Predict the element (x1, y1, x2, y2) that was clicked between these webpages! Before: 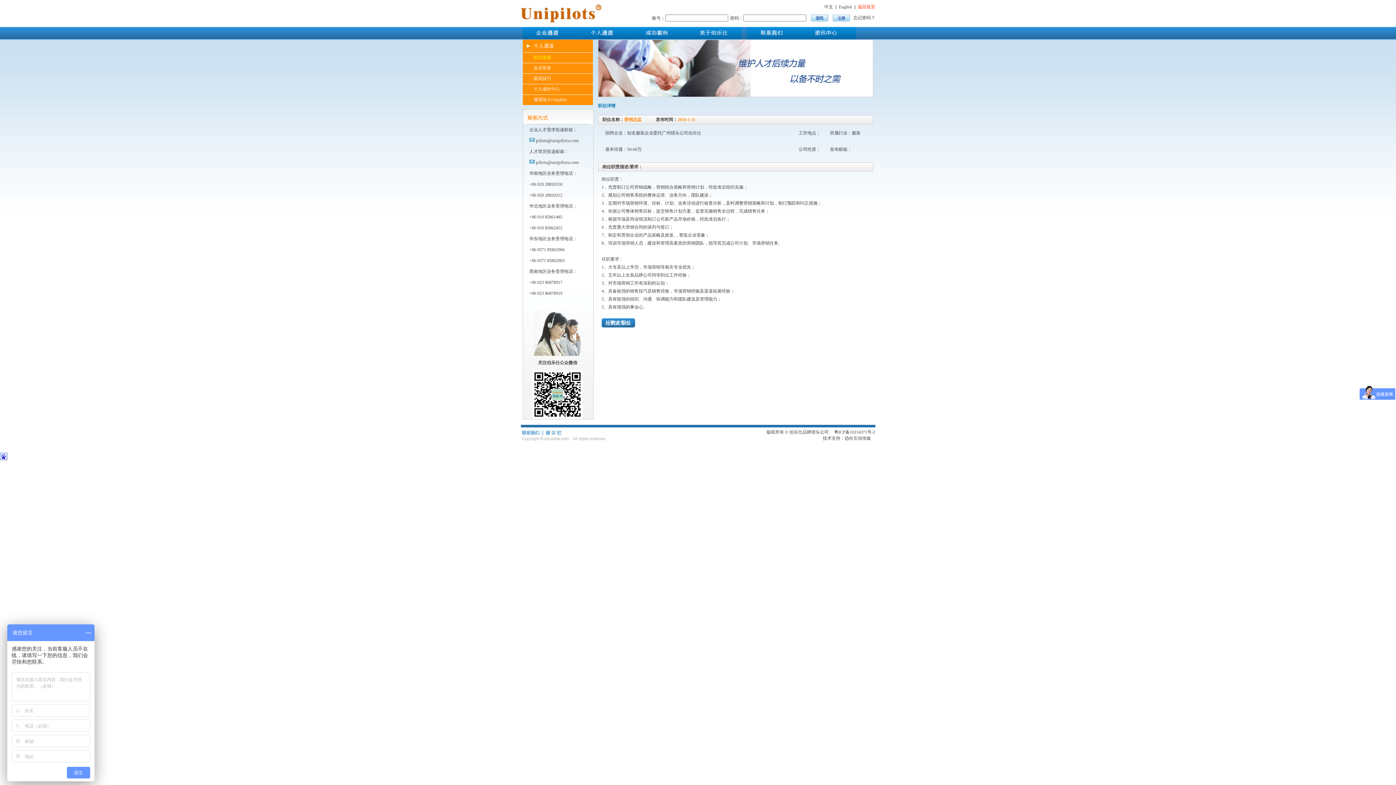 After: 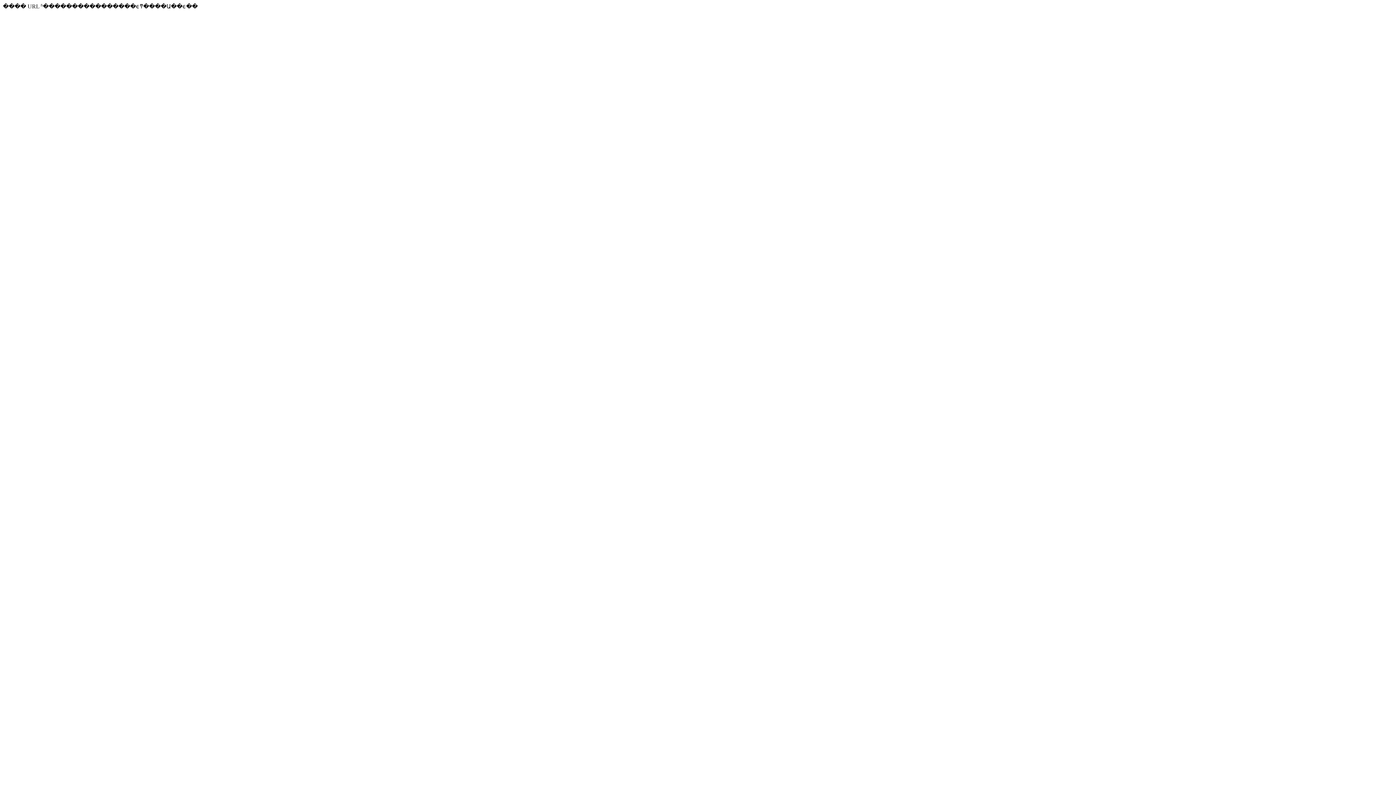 Action: bbox: (533, 65, 551, 70) label: 会员登录